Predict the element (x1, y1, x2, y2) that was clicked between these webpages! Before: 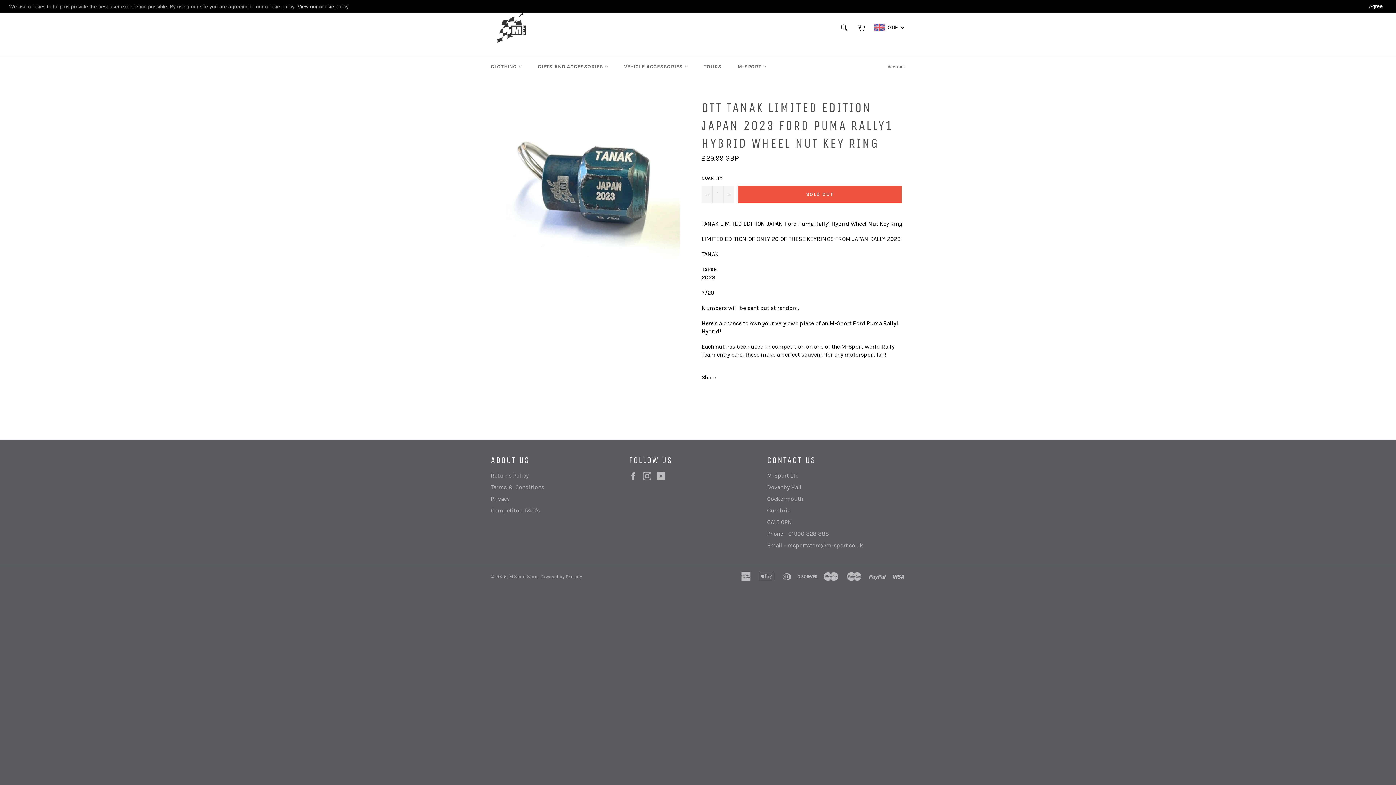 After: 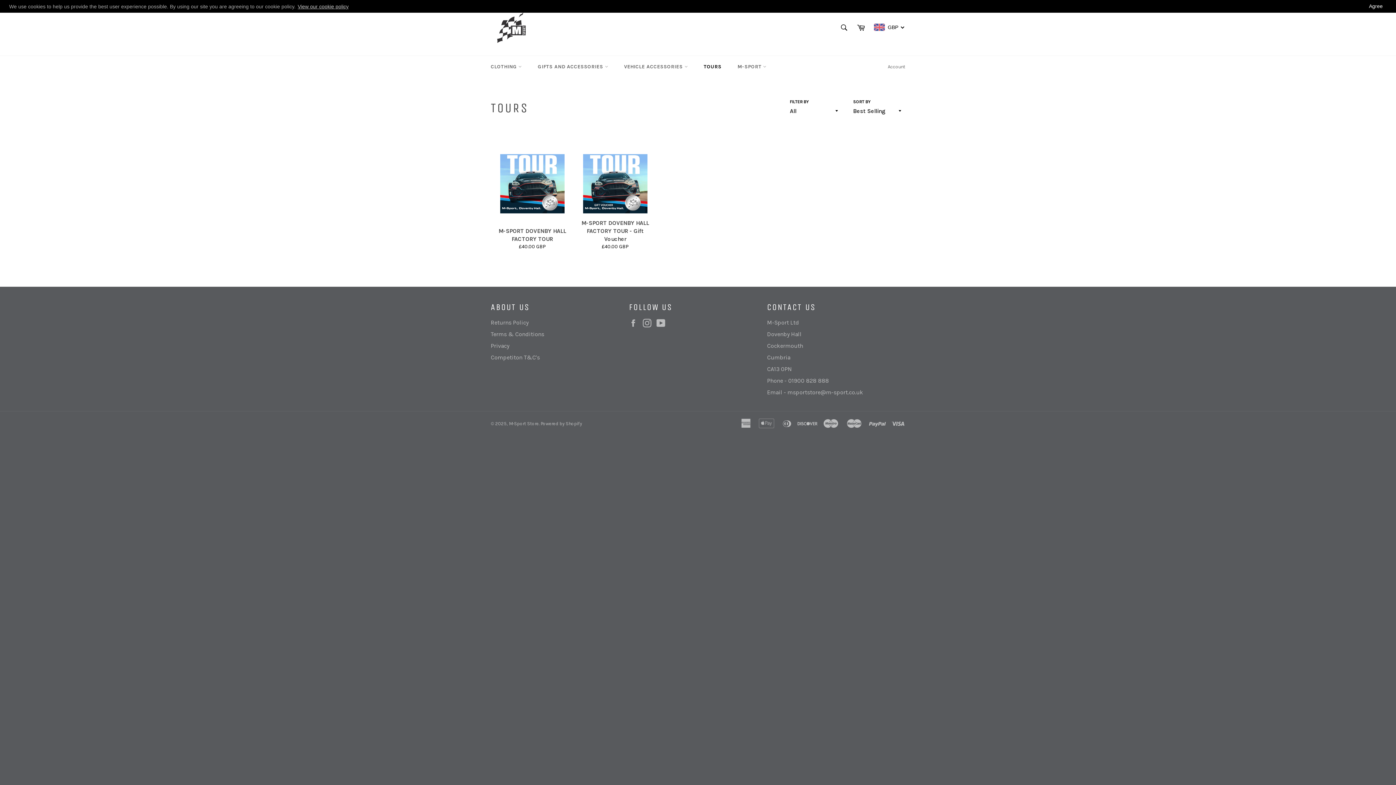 Action: label: TOURS bbox: (696, 56, 728, 77)